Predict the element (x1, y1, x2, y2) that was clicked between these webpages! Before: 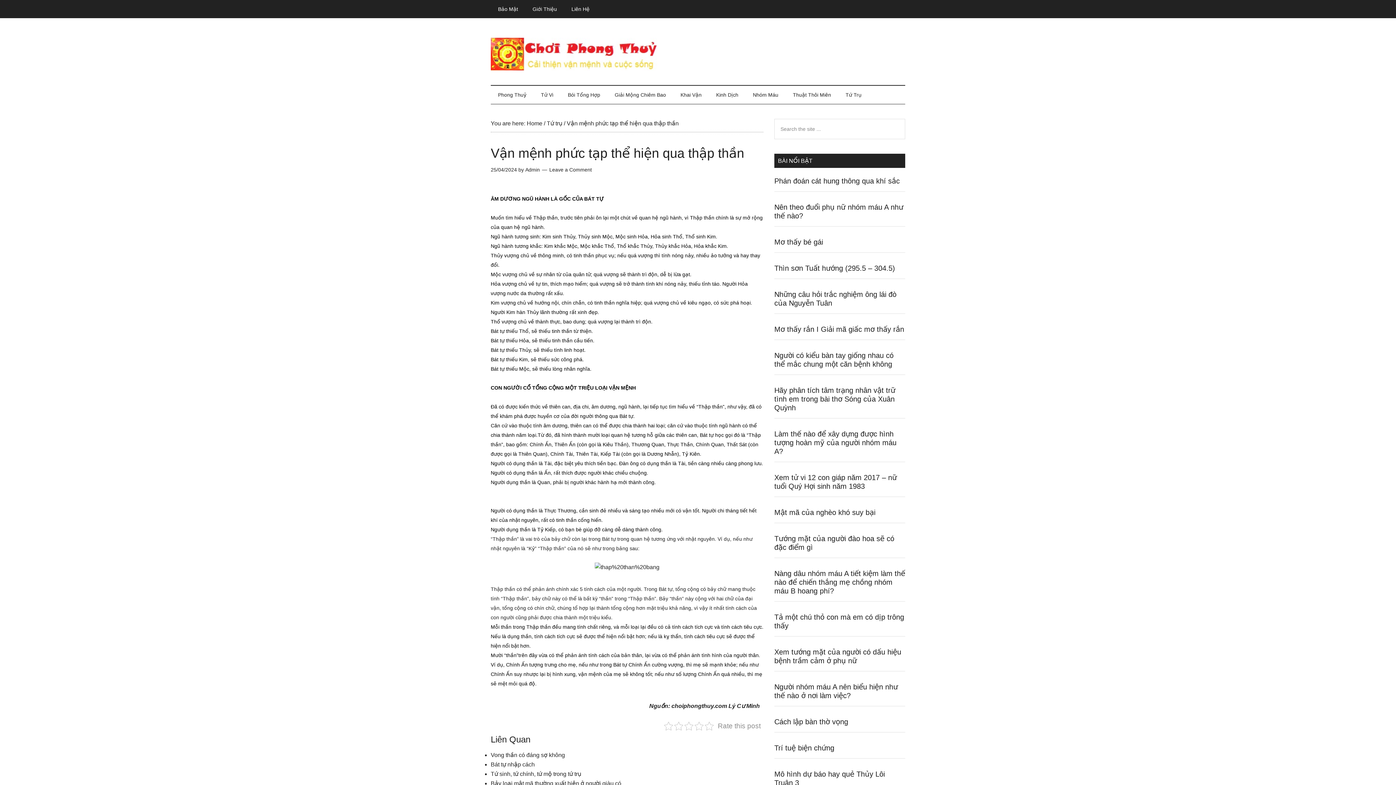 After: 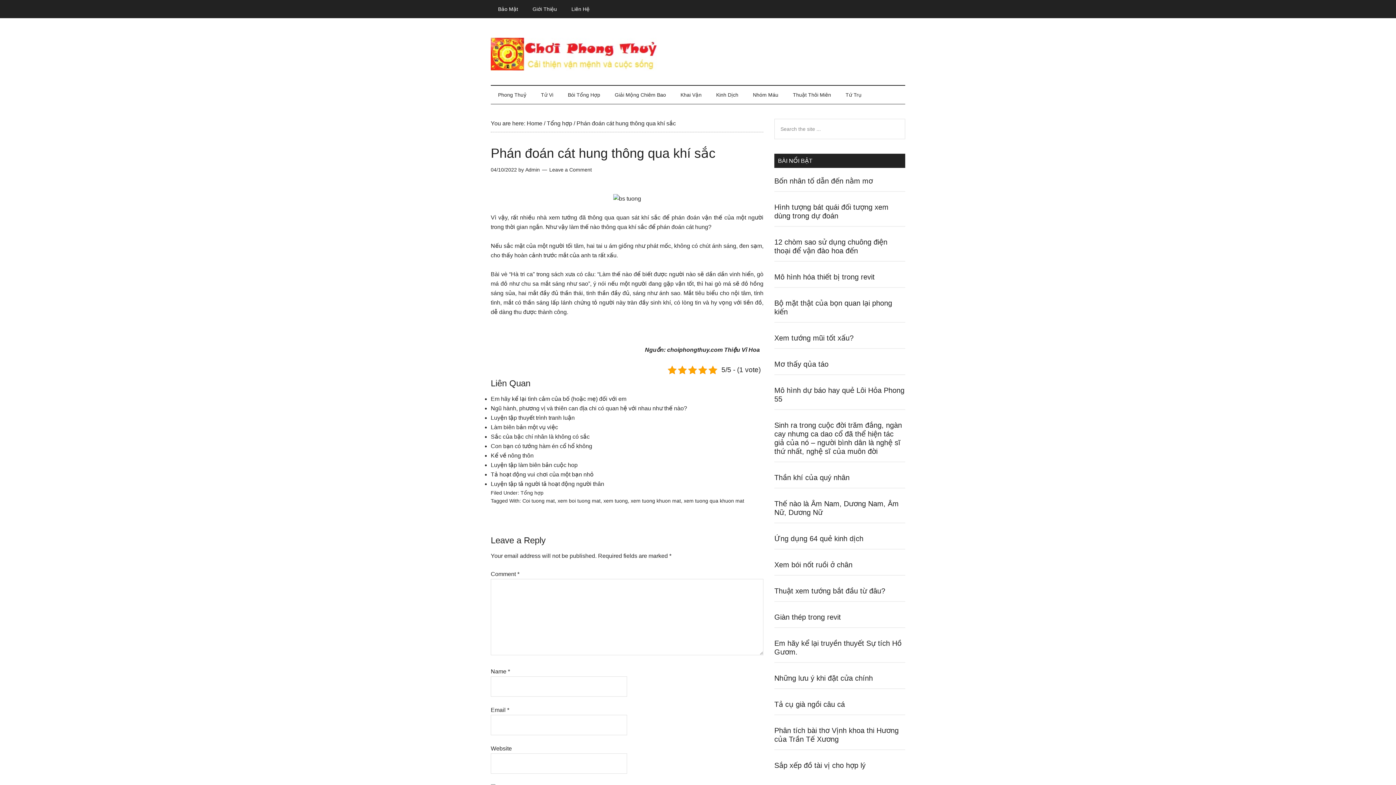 Action: label: Phán đoán cát hung thông qua khí sắc bbox: (774, 177, 900, 185)